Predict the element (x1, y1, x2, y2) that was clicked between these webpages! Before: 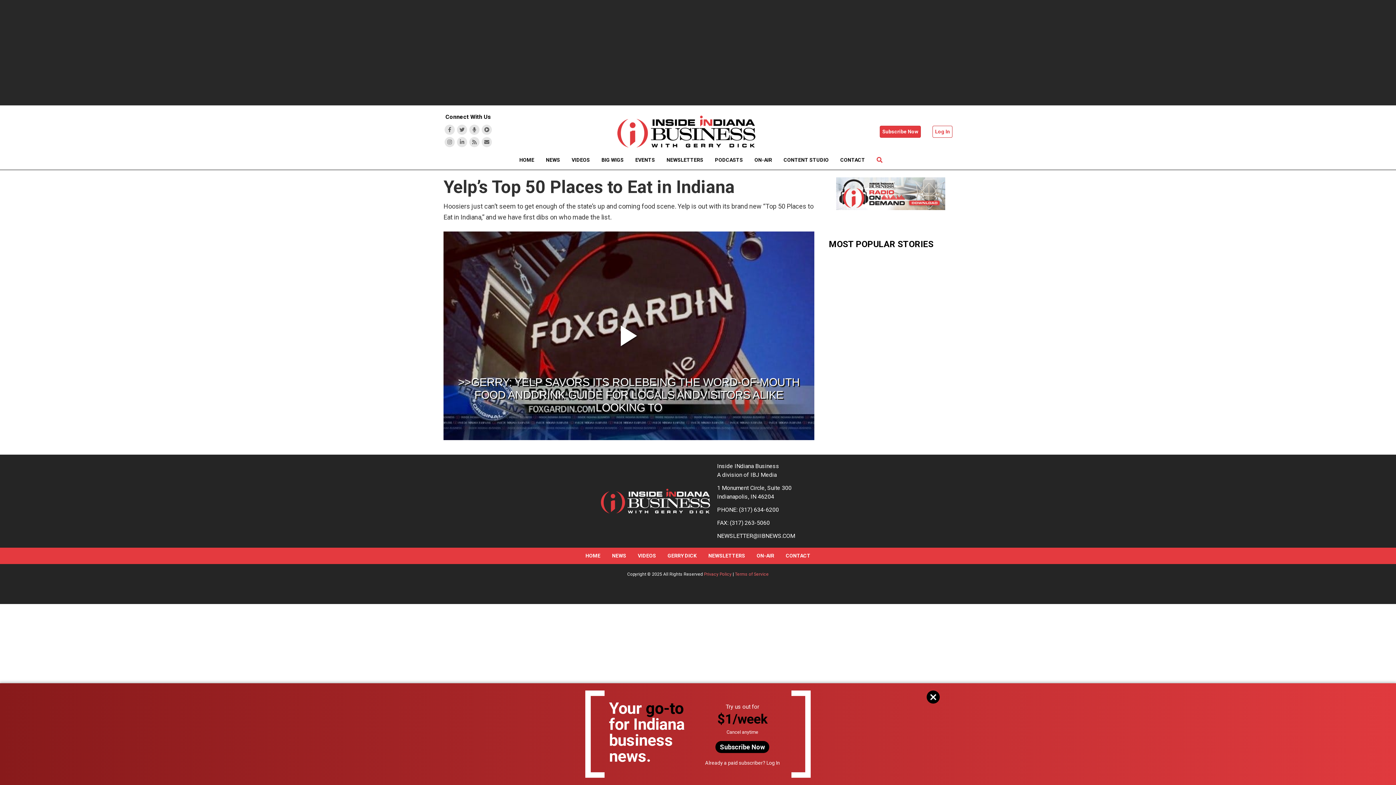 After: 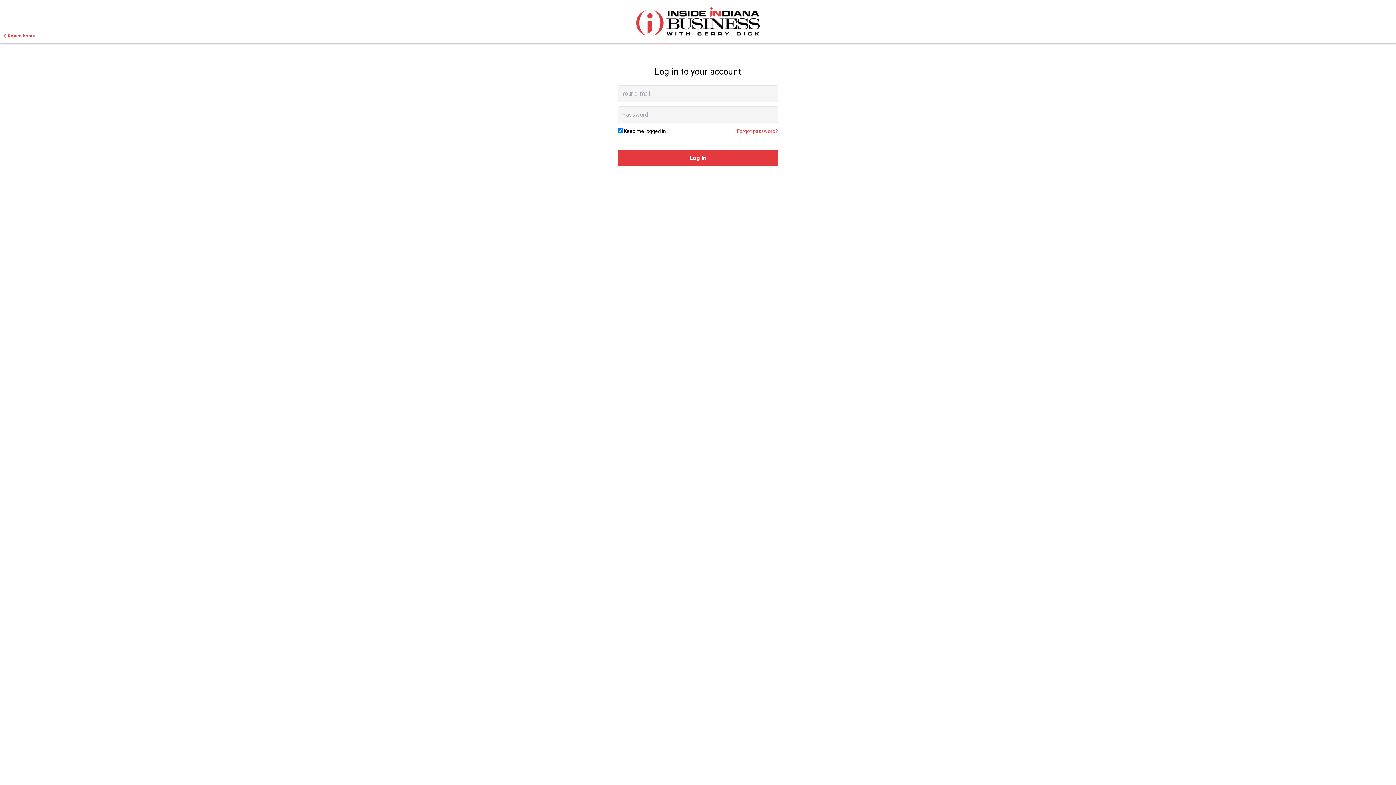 Action: label: Log In bbox: (766, 760, 780, 766)